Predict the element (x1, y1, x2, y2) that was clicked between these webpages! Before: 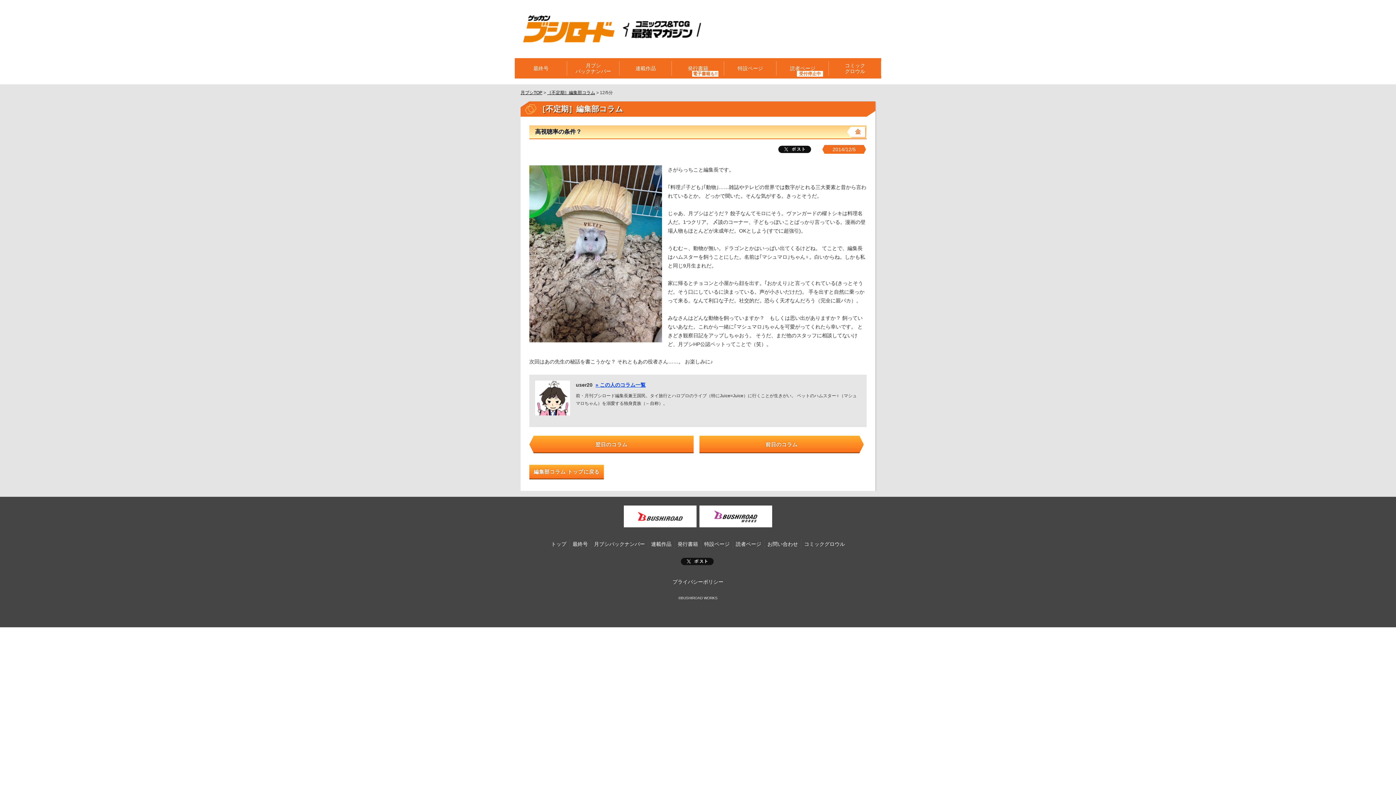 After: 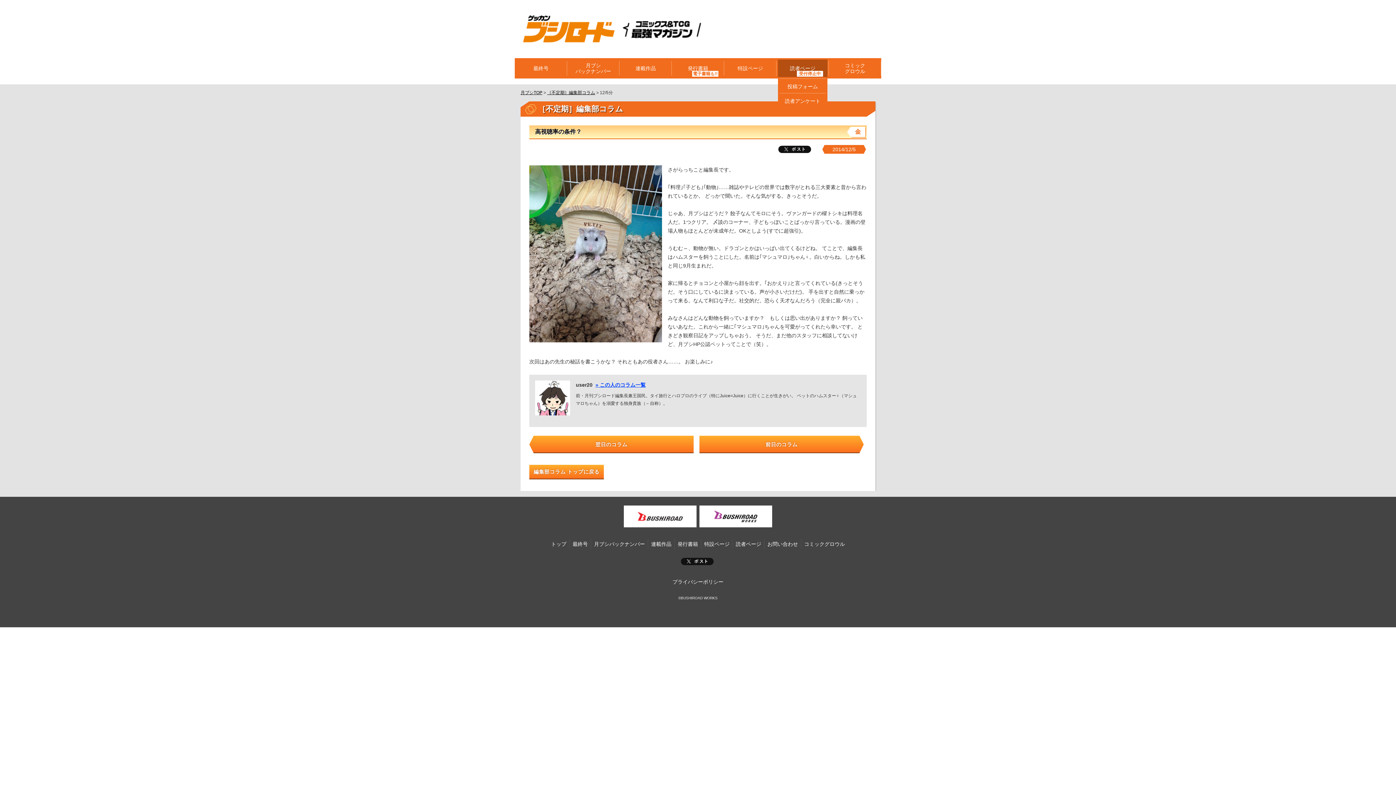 Action: bbox: (776, 58, 829, 78) label: 読者ページ